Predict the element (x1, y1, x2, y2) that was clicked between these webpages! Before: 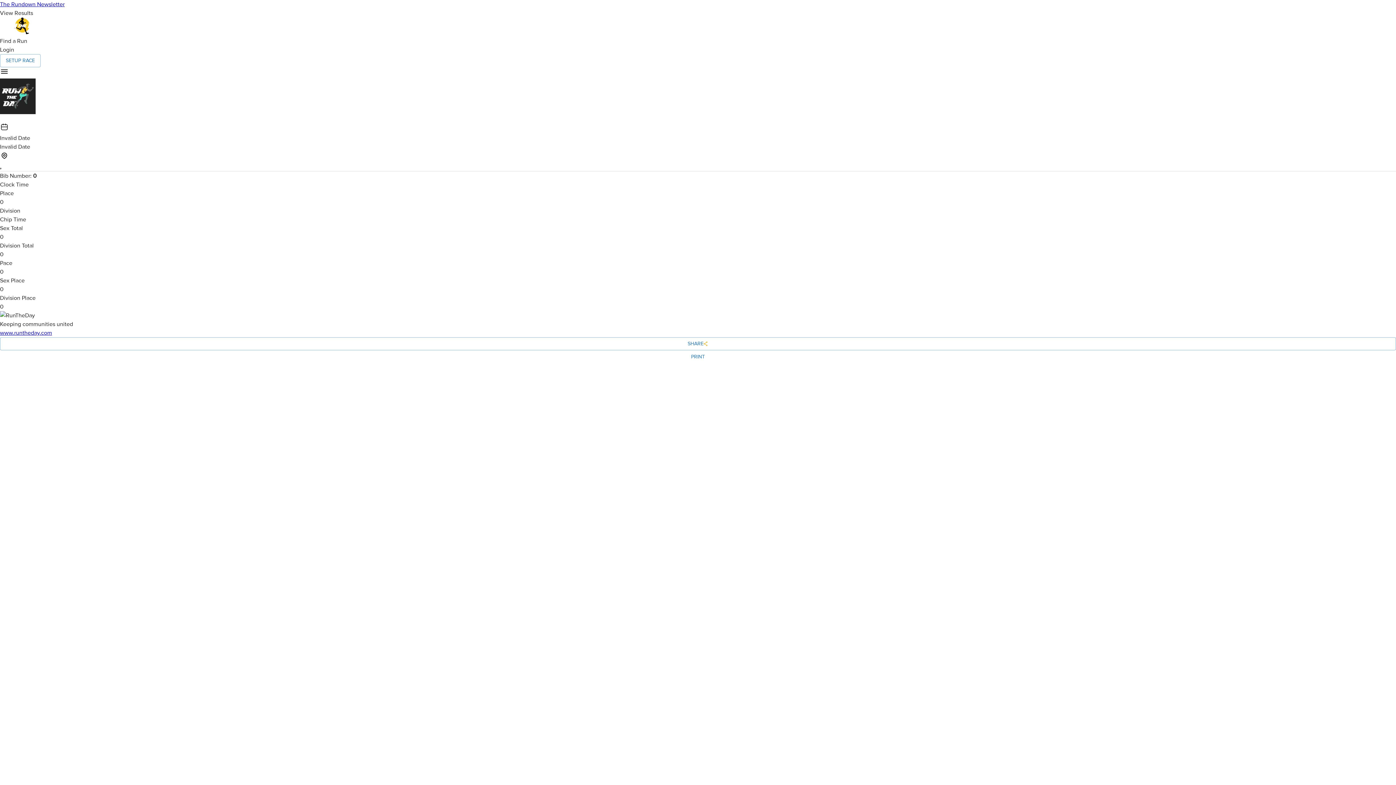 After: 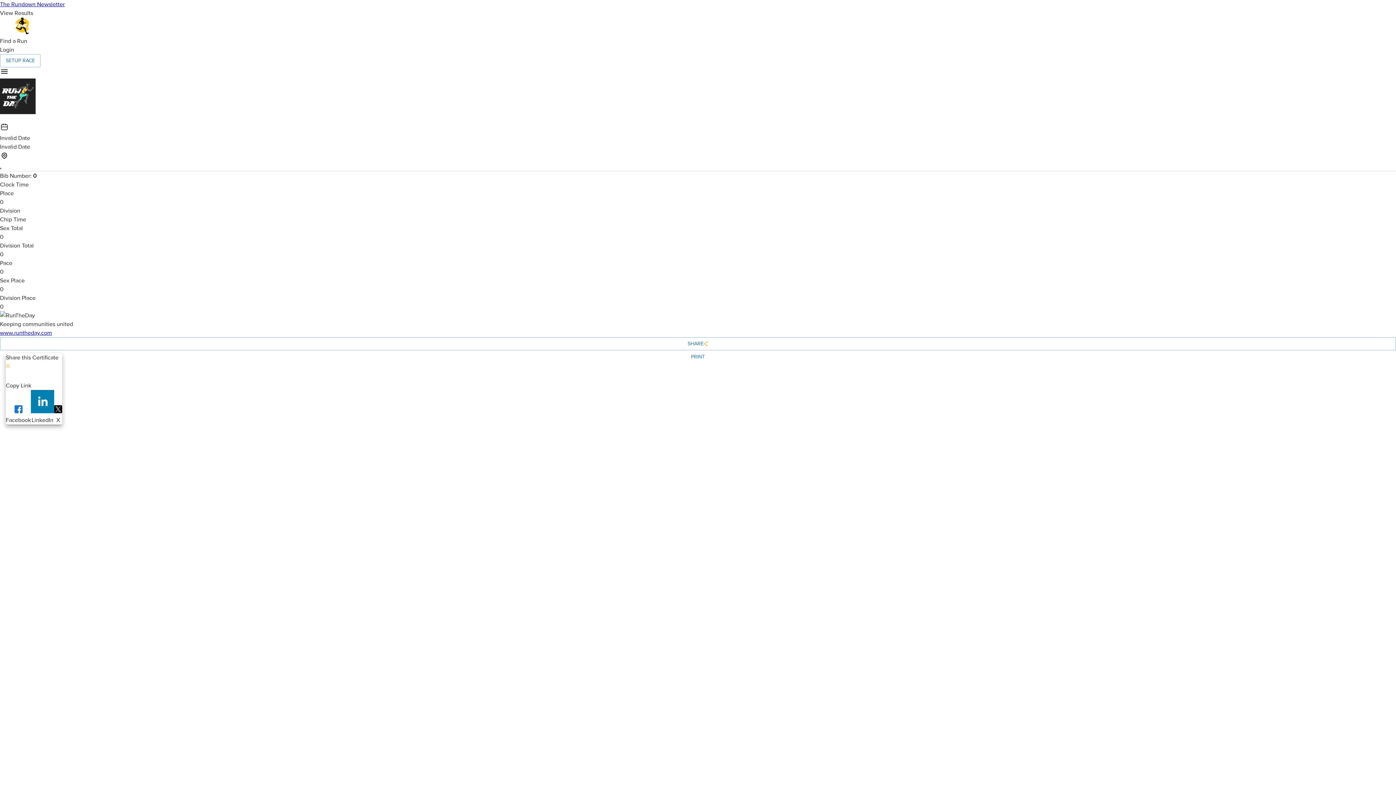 Action: label: SHARE bbox: (0, 337, 1396, 350)